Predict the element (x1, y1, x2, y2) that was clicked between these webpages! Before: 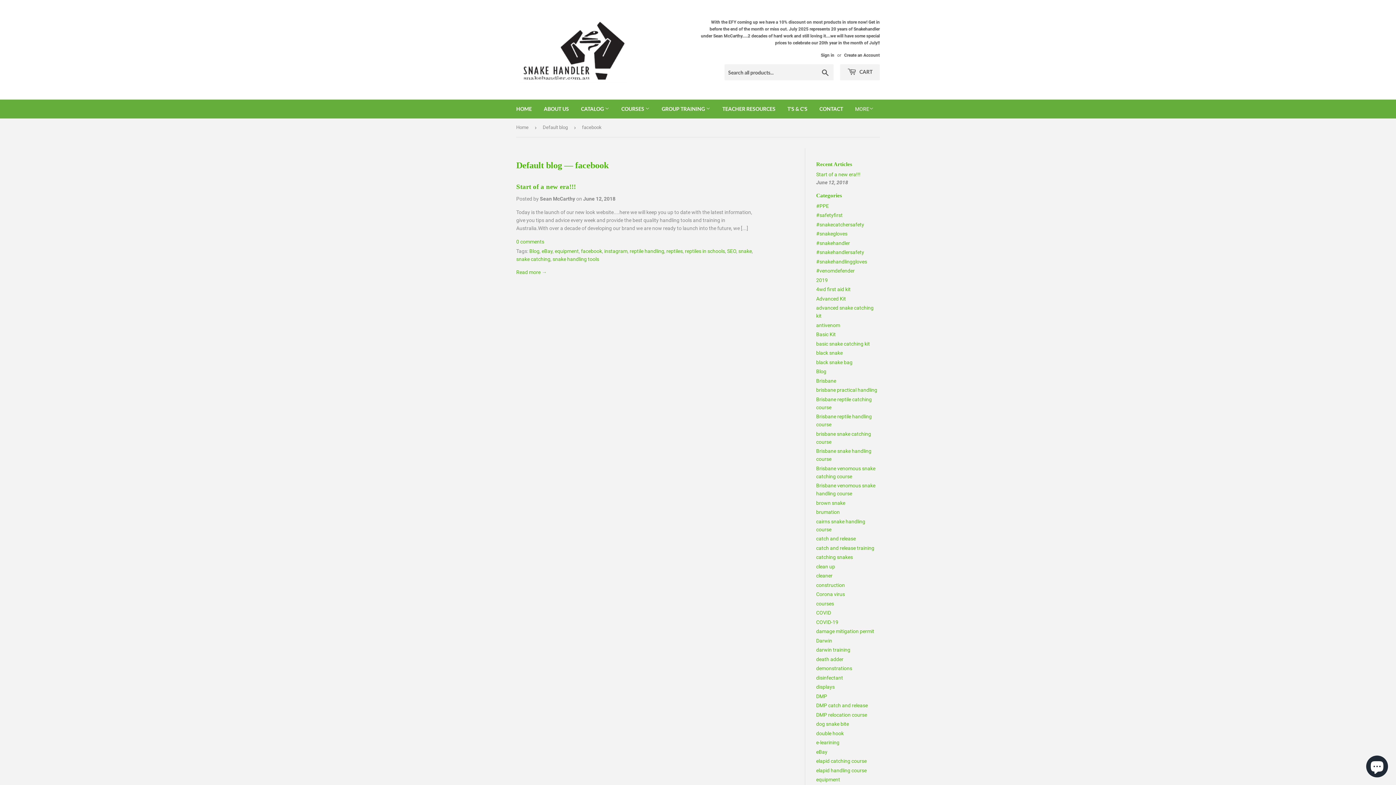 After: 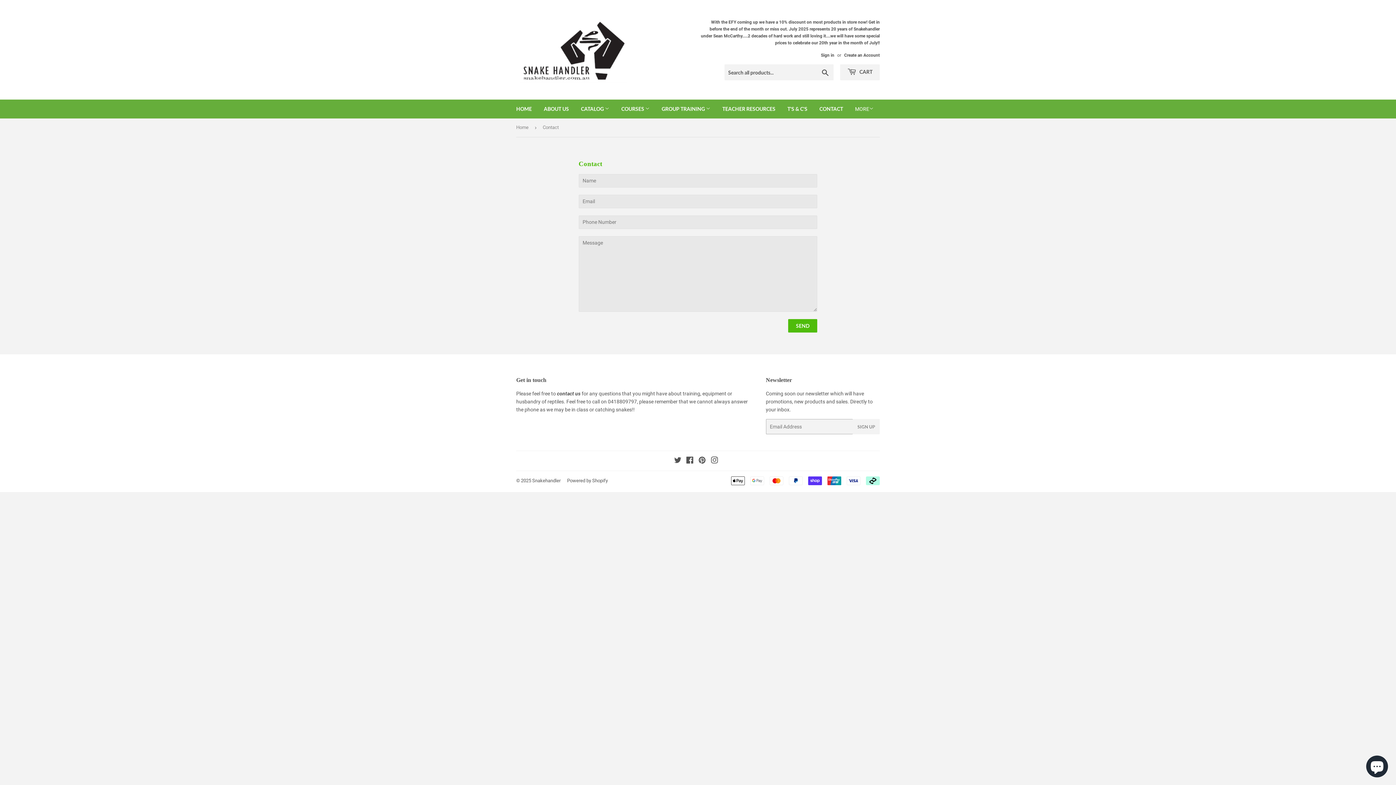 Action: label: CONTACT bbox: (814, 99, 848, 118)